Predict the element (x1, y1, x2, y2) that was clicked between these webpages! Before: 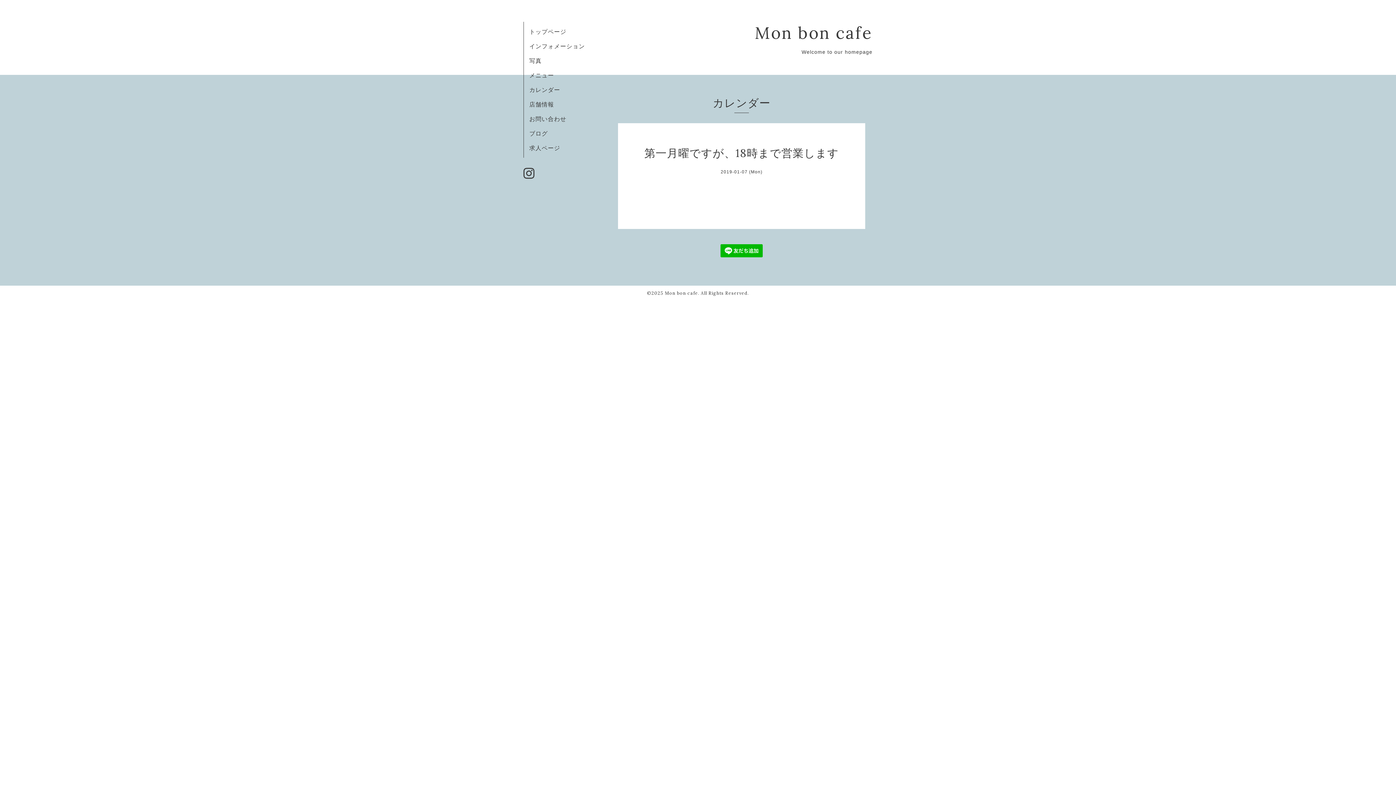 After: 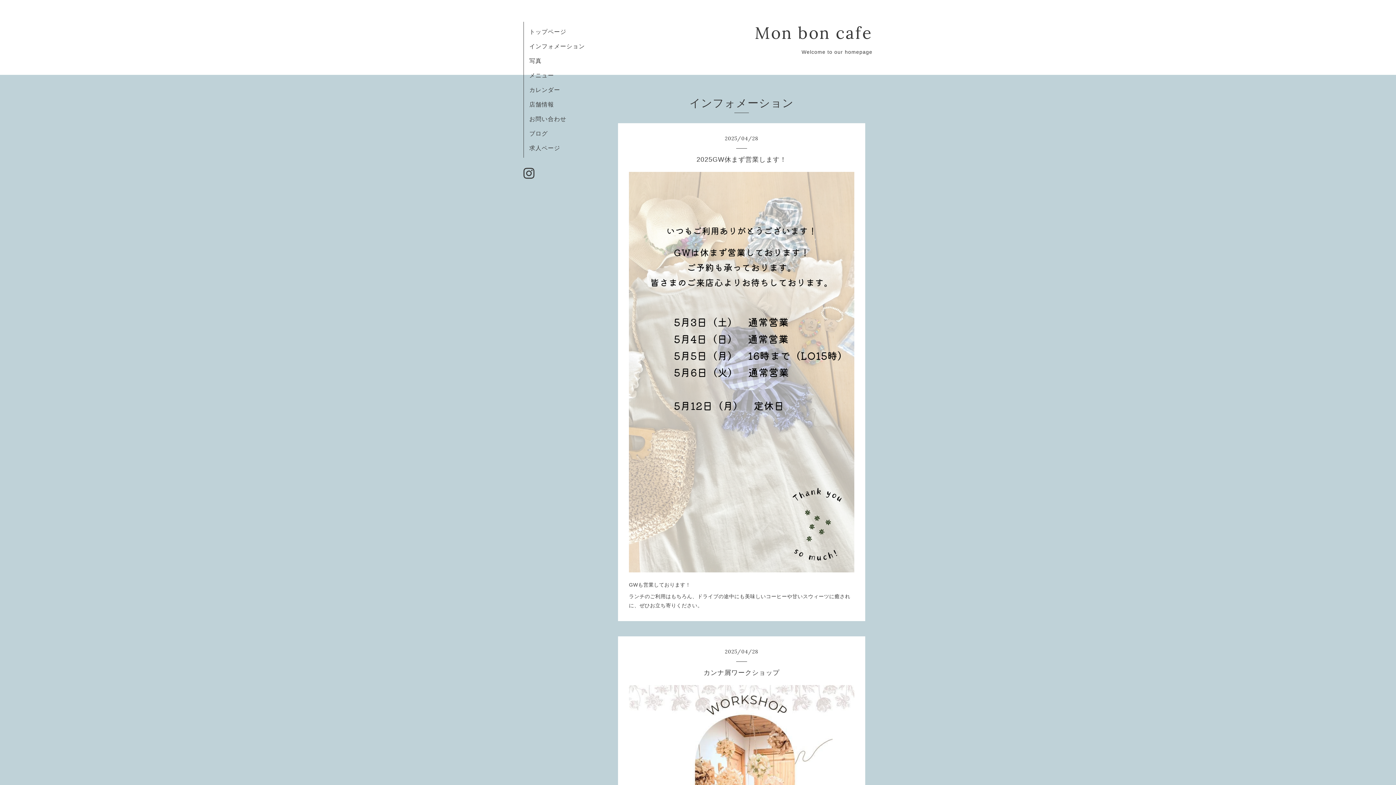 Action: bbox: (529, 42, 585, 49) label: インフォメーション